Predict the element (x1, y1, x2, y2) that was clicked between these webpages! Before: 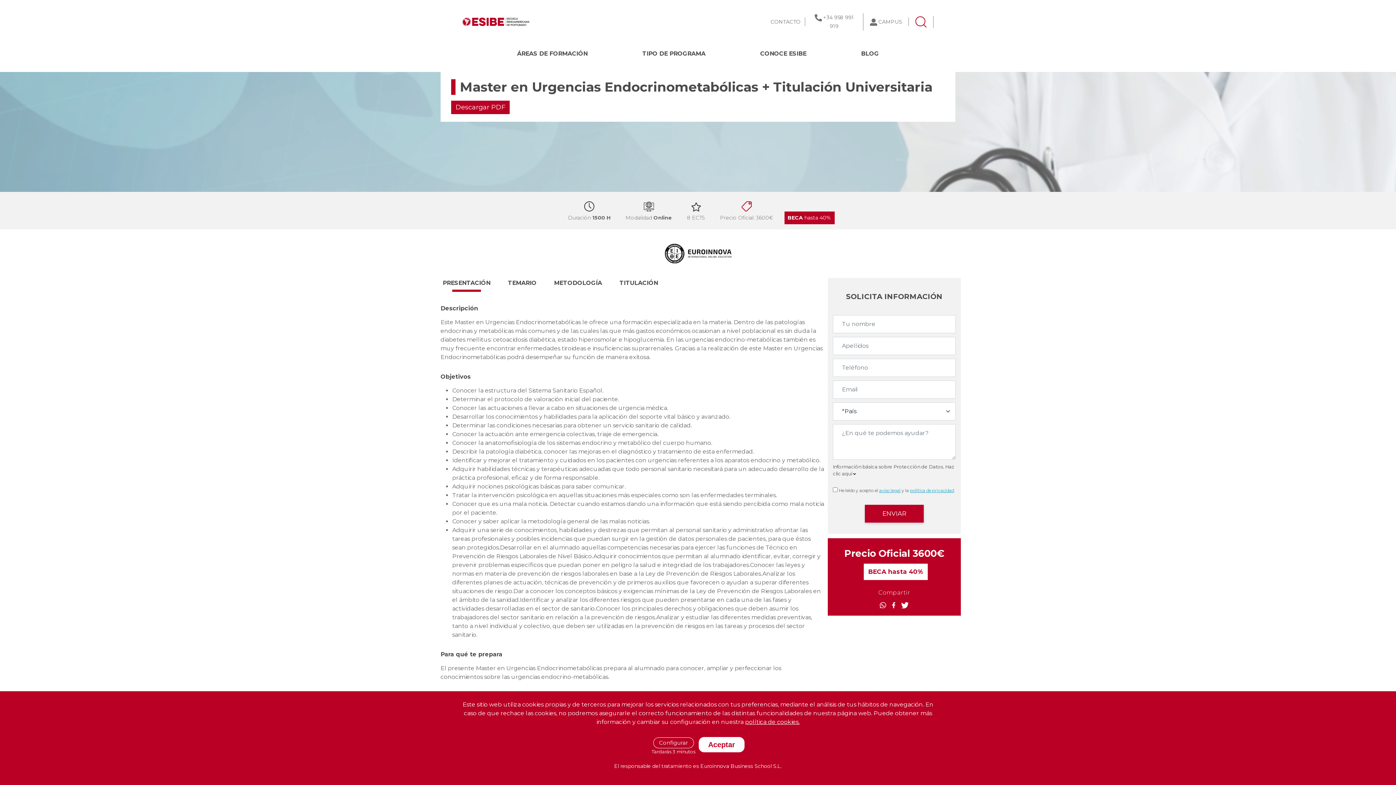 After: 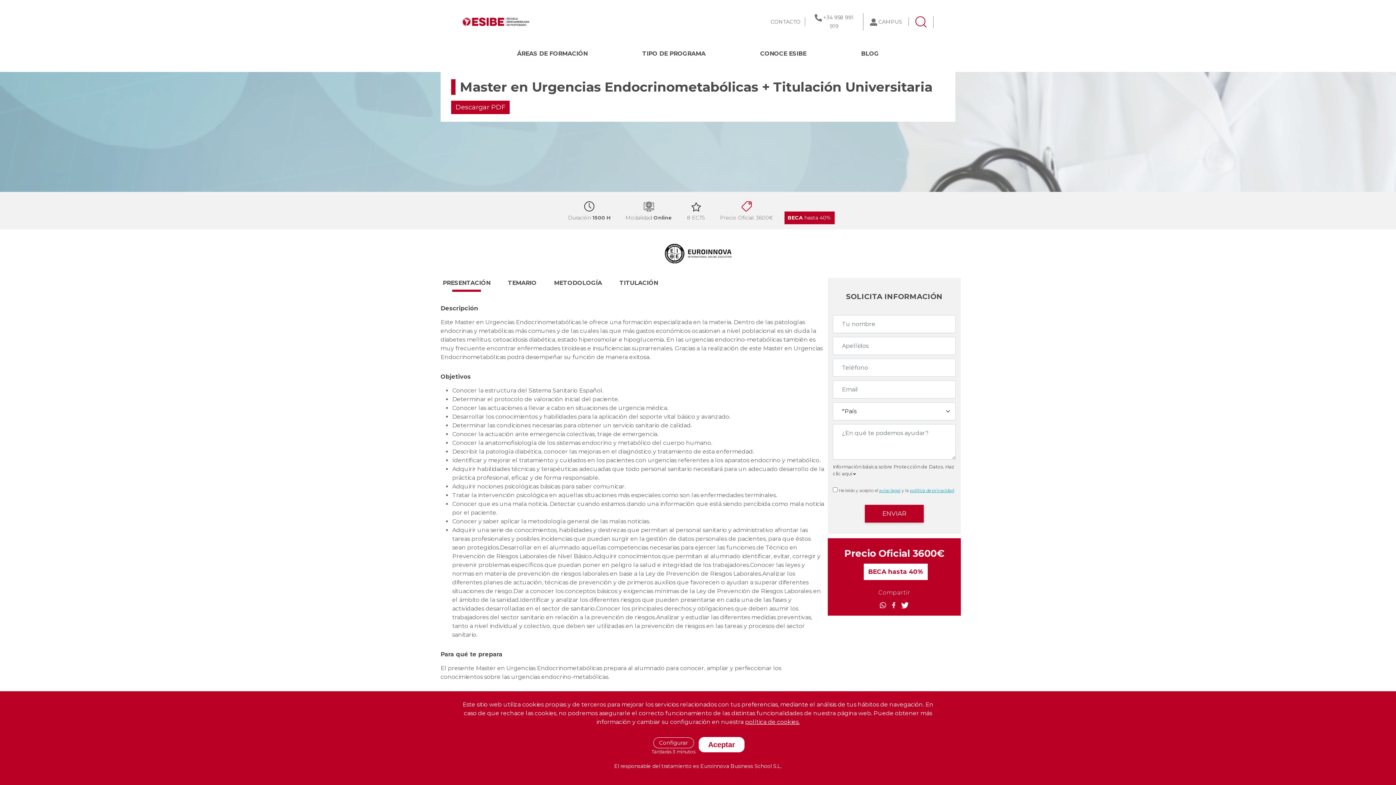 Action: bbox: (901, 601, 908, 608)